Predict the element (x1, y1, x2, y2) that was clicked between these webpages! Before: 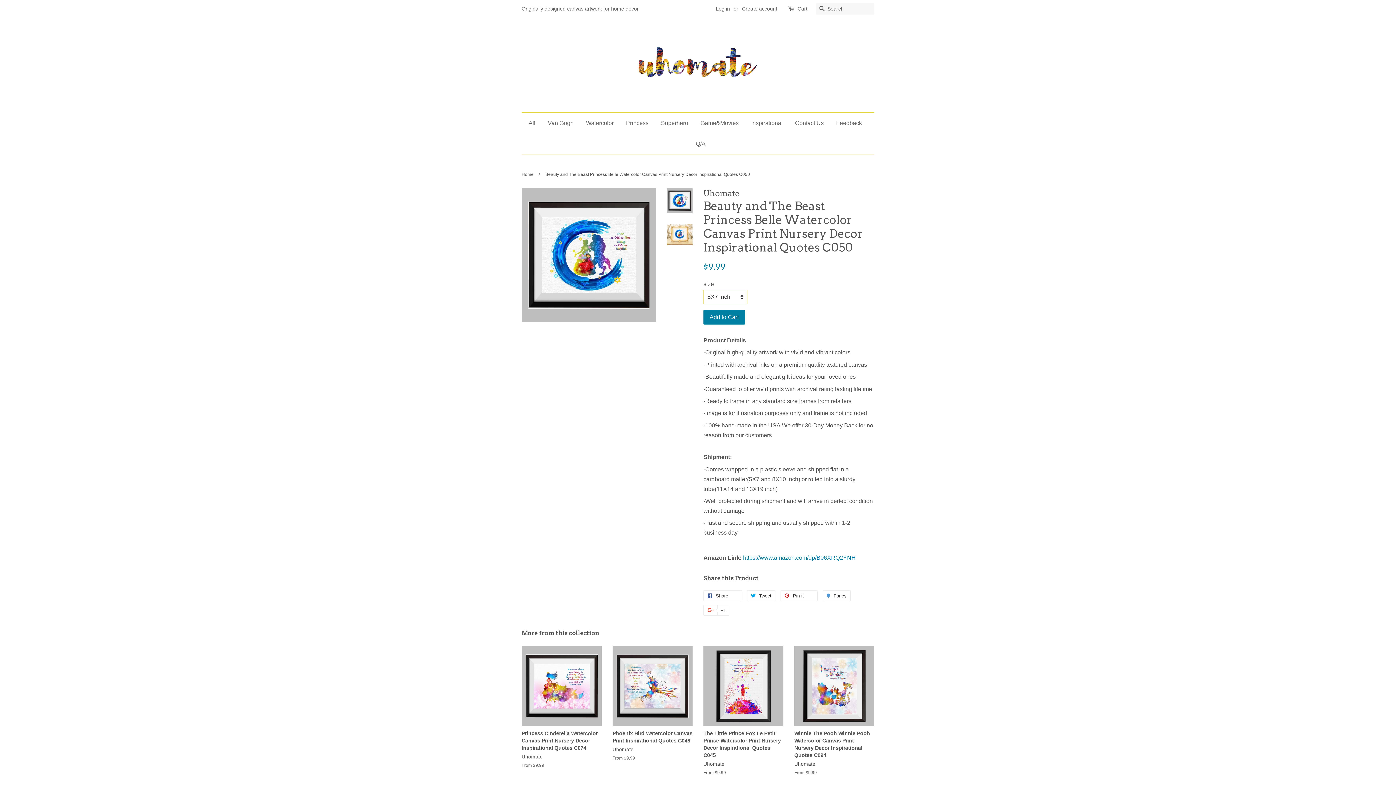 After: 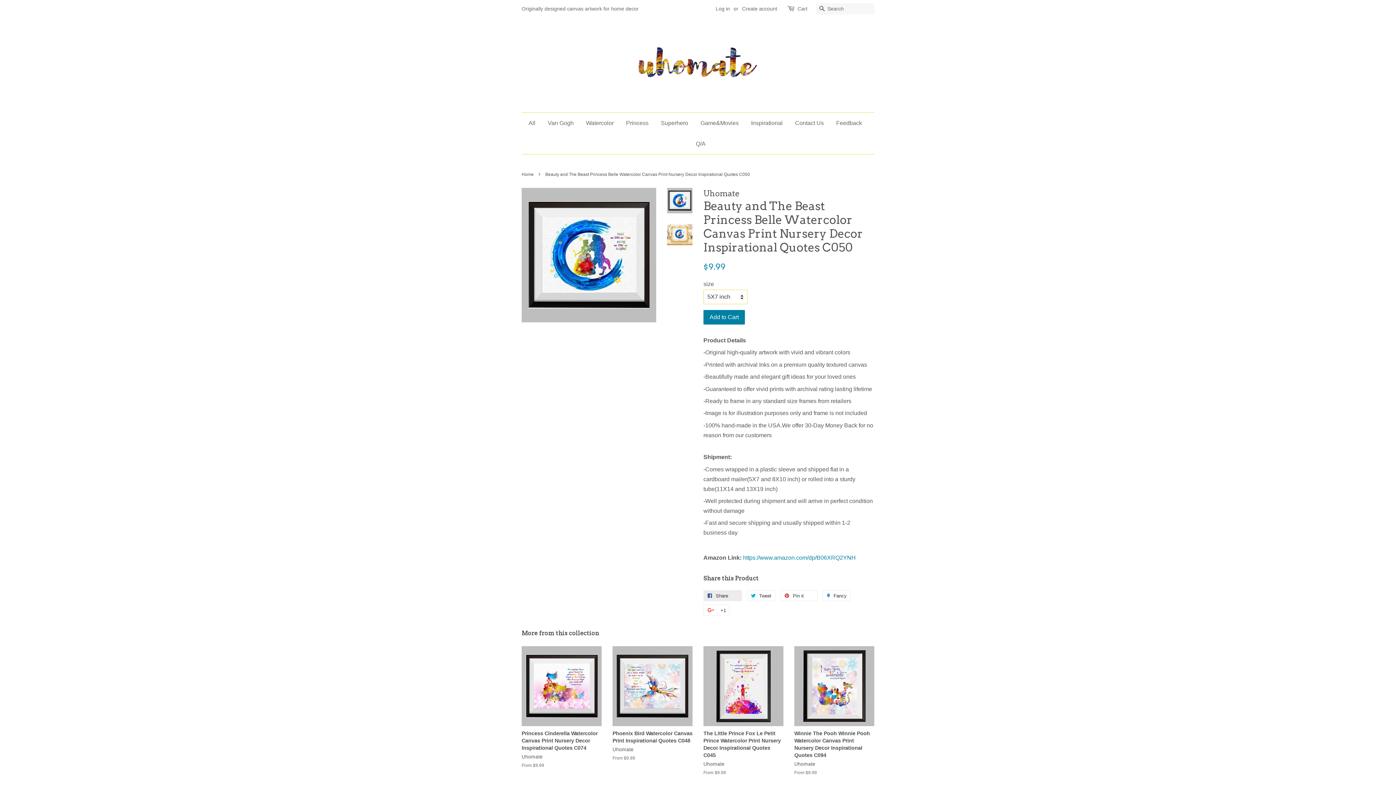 Action: bbox: (703, 590, 742, 601) label:  Share 
Share on Facebook
0